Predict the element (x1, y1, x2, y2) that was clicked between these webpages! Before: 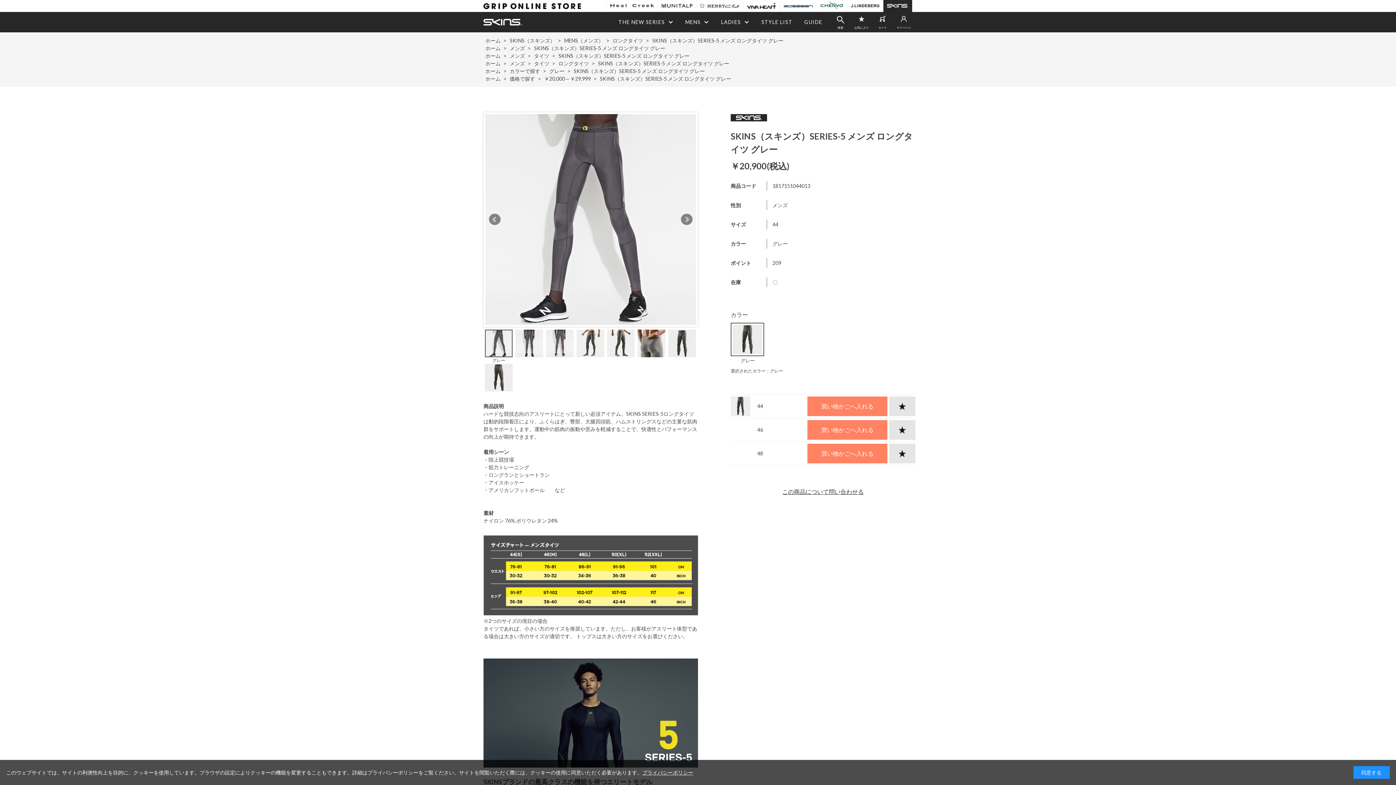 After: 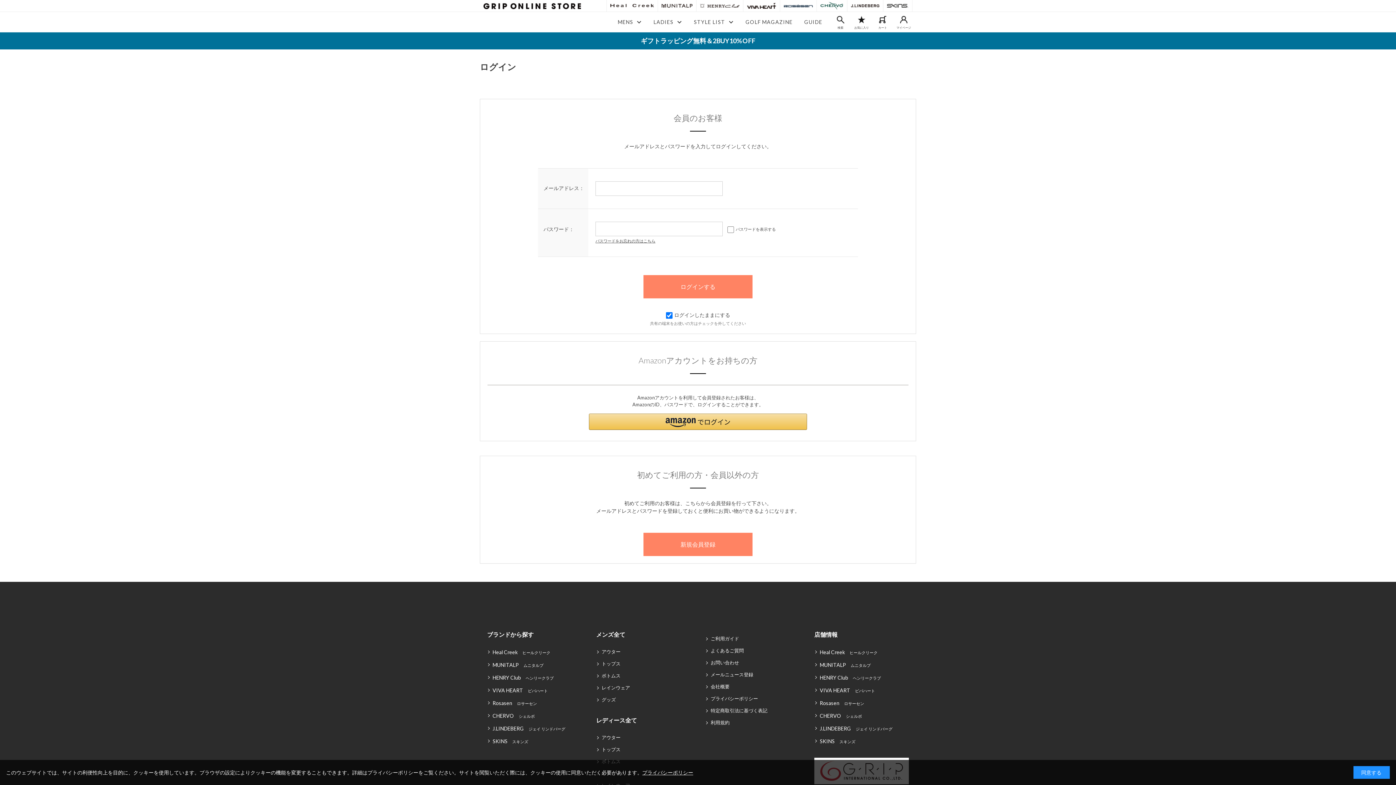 Action: bbox: (895, 12, 912, 32) label: マイページ